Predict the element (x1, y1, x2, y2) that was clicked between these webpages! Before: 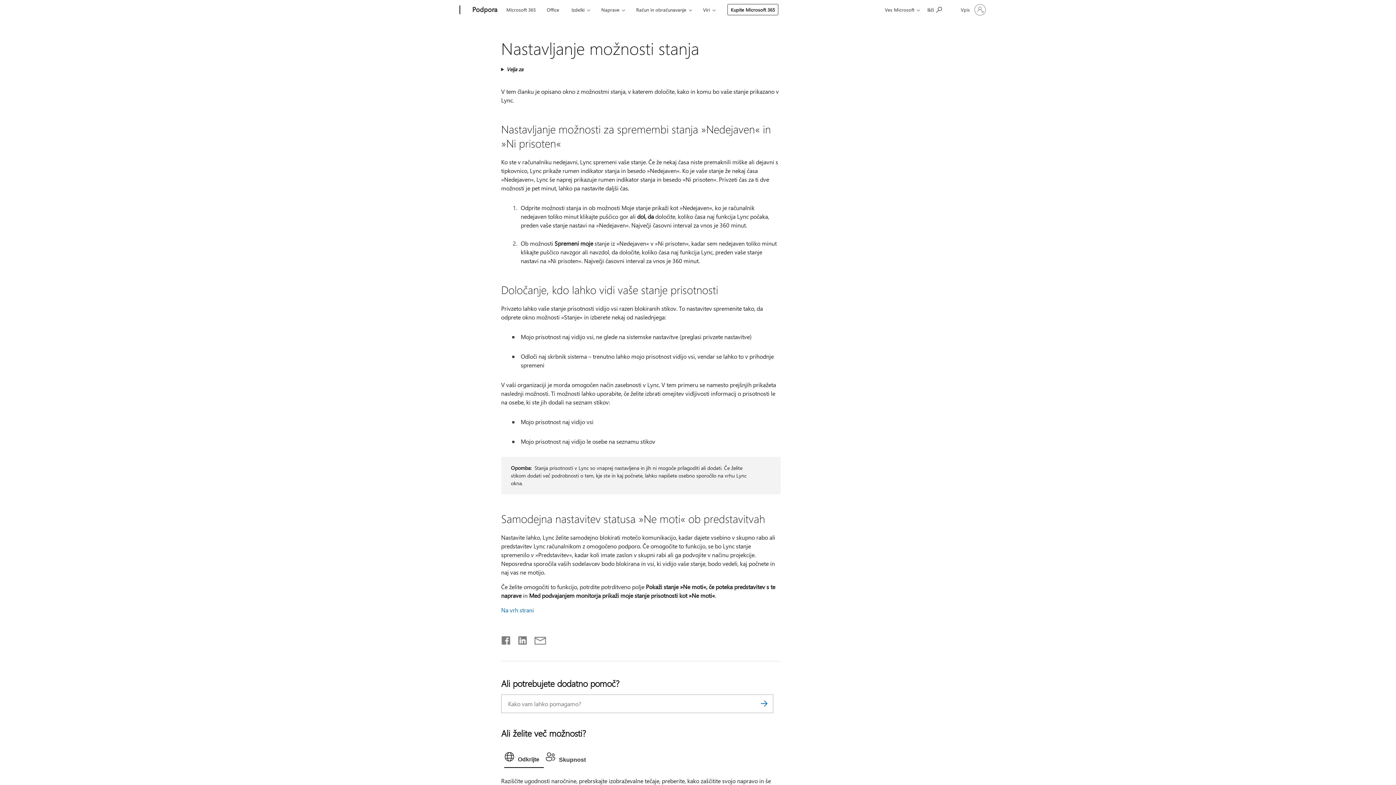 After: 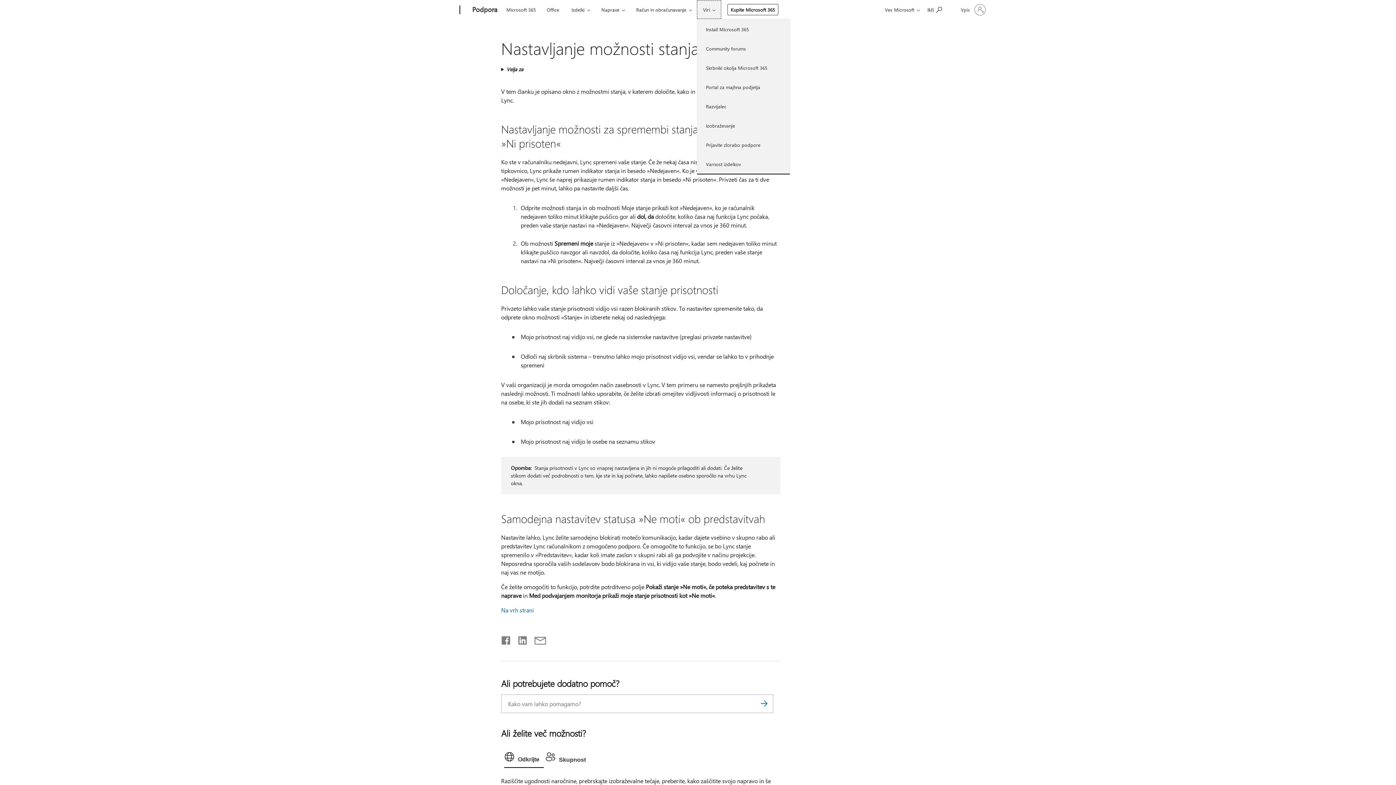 Action: bbox: (697, 0, 721, 18) label: Viri